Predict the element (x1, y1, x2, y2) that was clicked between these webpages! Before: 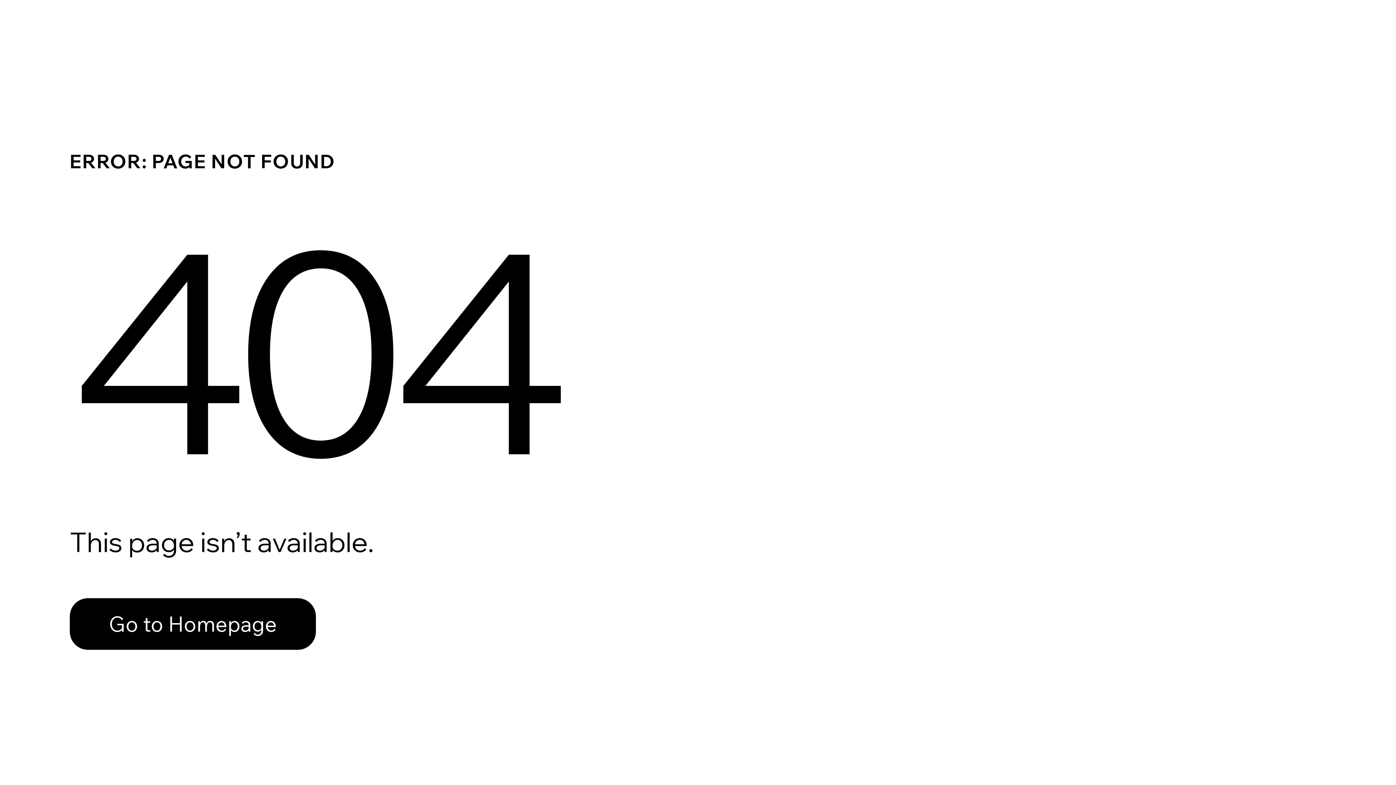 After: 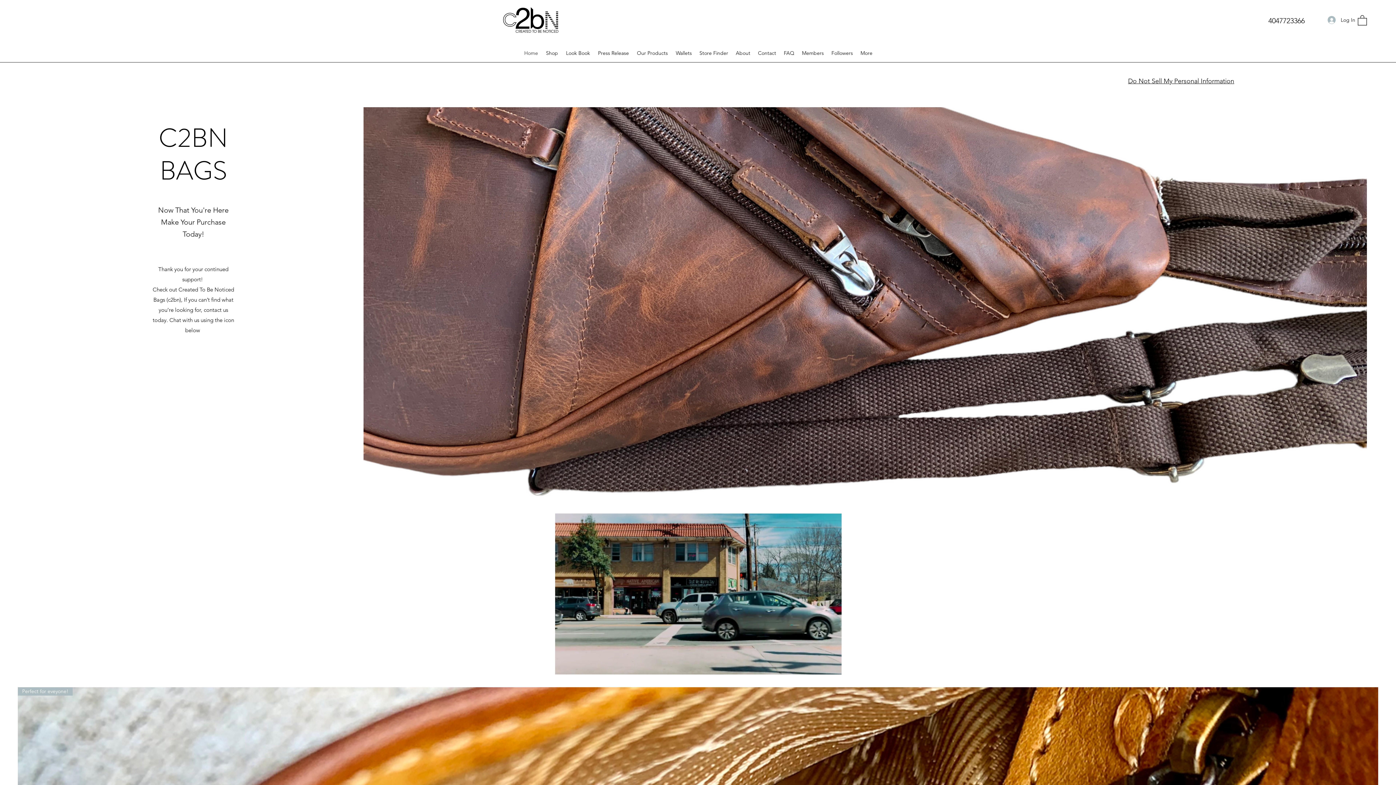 Action: label: Go to Homepage bbox: (69, 582, 768, 659)